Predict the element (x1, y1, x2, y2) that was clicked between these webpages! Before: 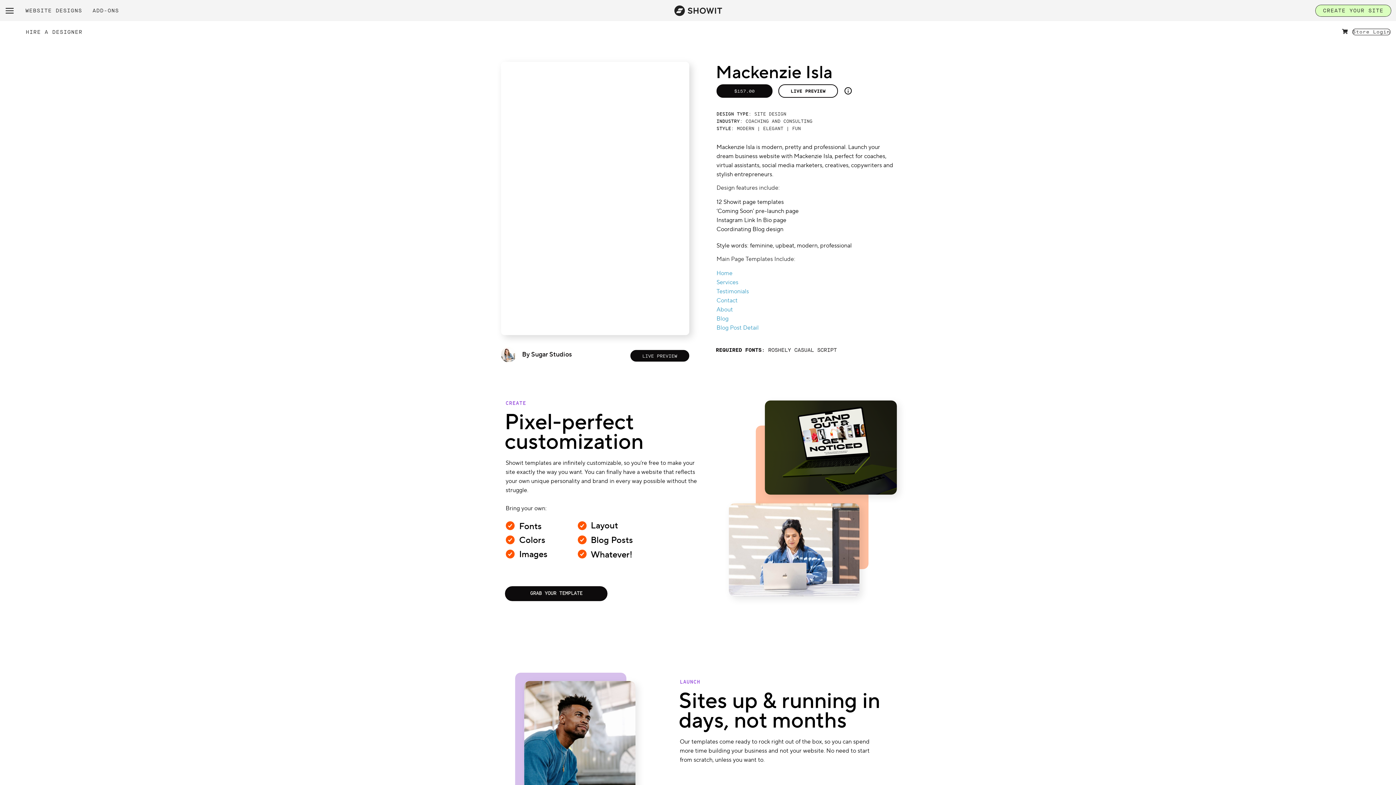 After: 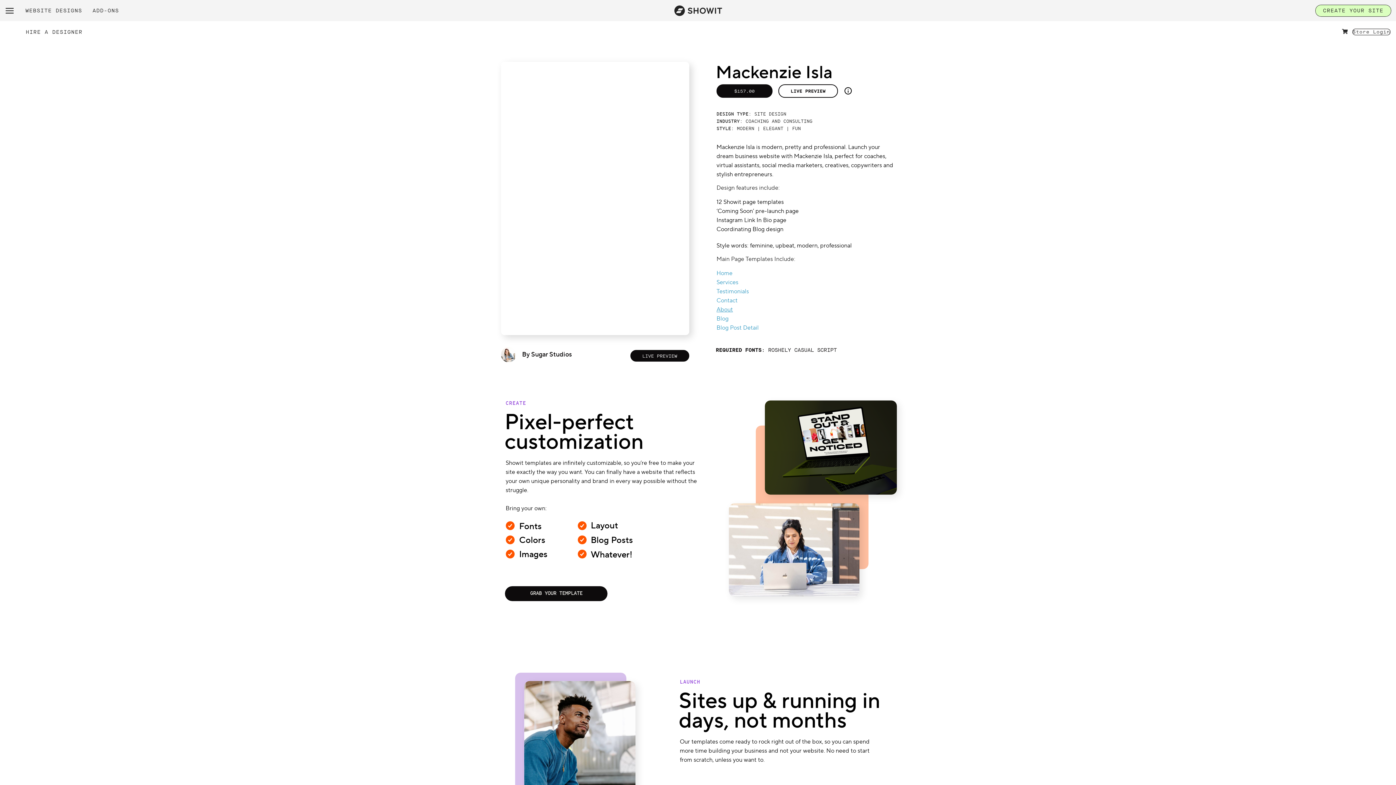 Action: label: About bbox: (716, 305, 733, 313)